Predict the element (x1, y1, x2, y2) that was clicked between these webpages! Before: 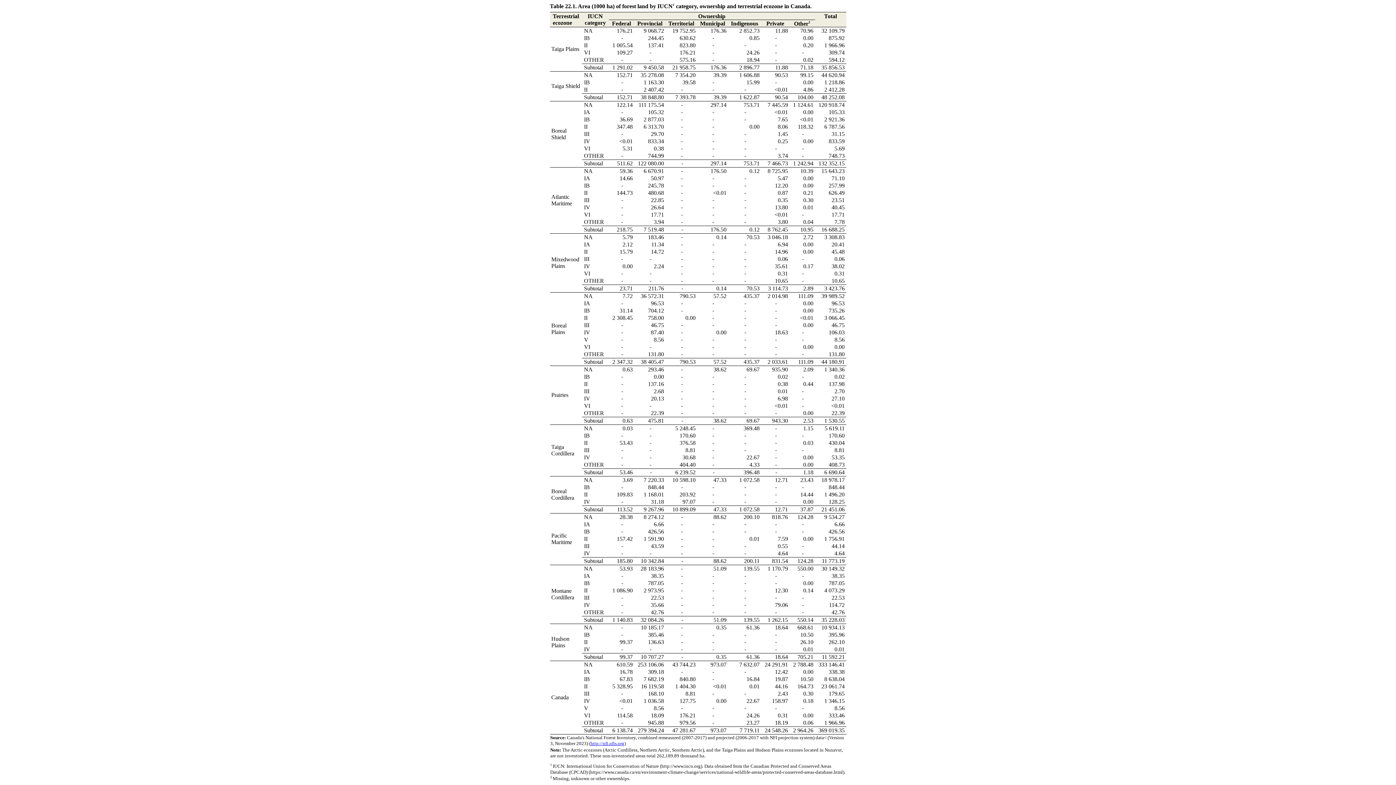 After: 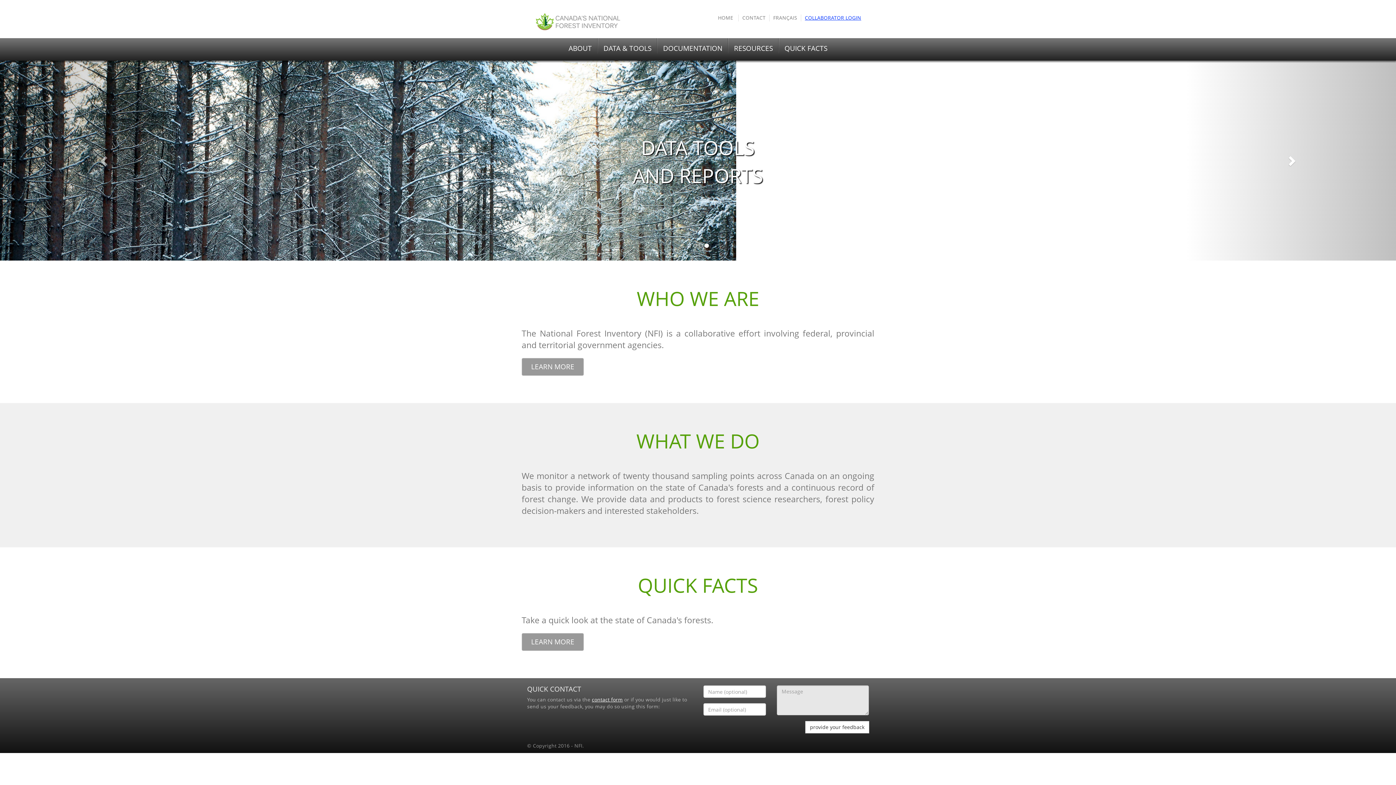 Action: label: http://nfi.nfis.org bbox: (590, 741, 624, 746)